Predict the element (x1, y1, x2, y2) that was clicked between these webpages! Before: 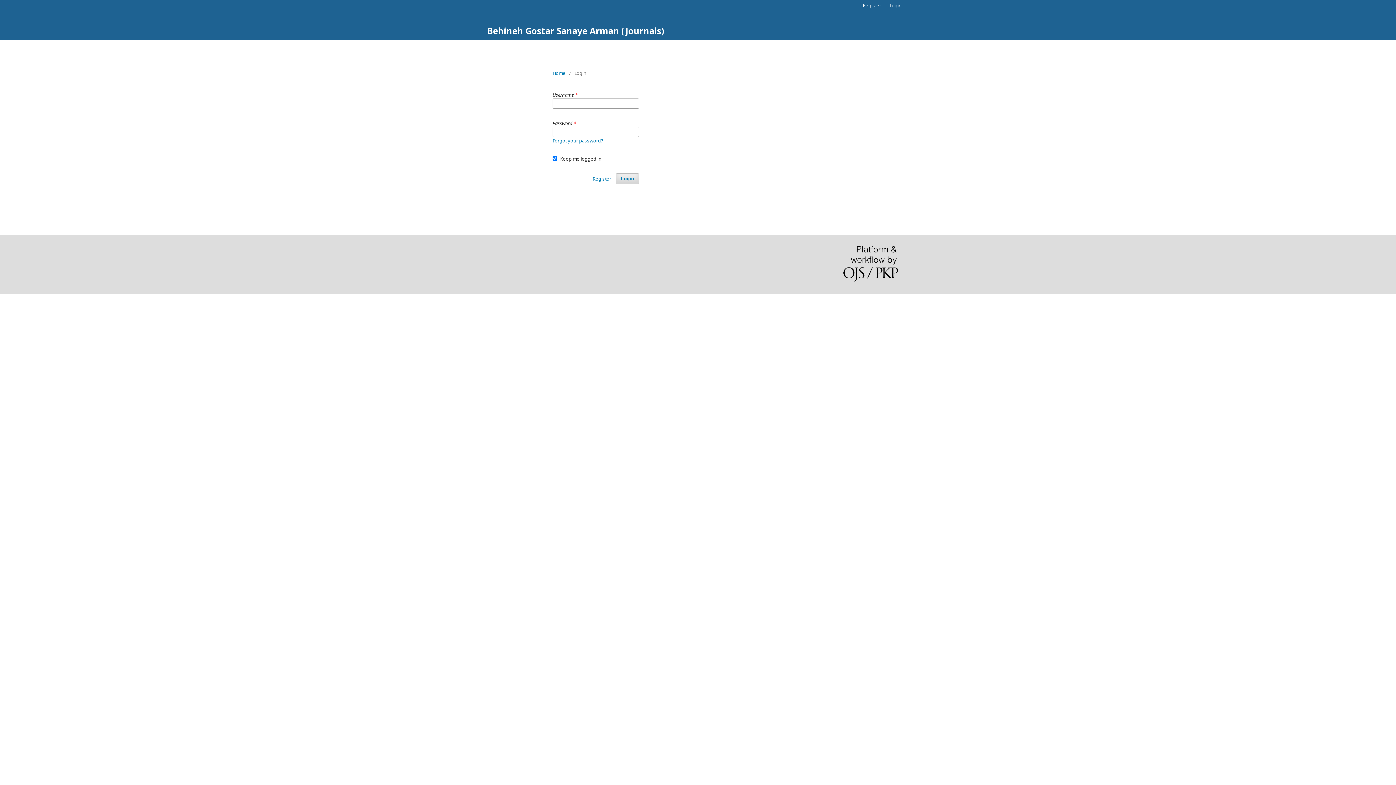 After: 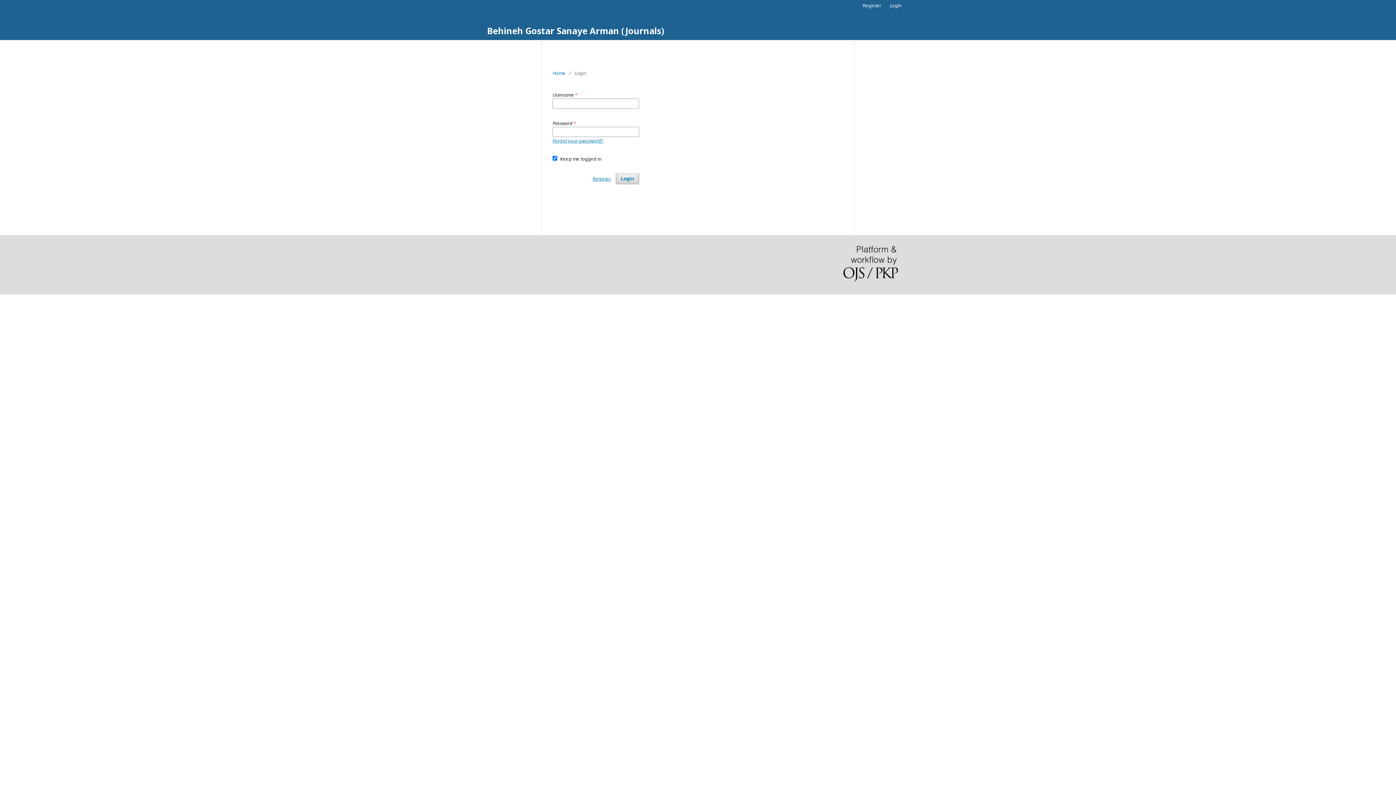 Action: label: Login bbox: (886, 0, 901, 10)